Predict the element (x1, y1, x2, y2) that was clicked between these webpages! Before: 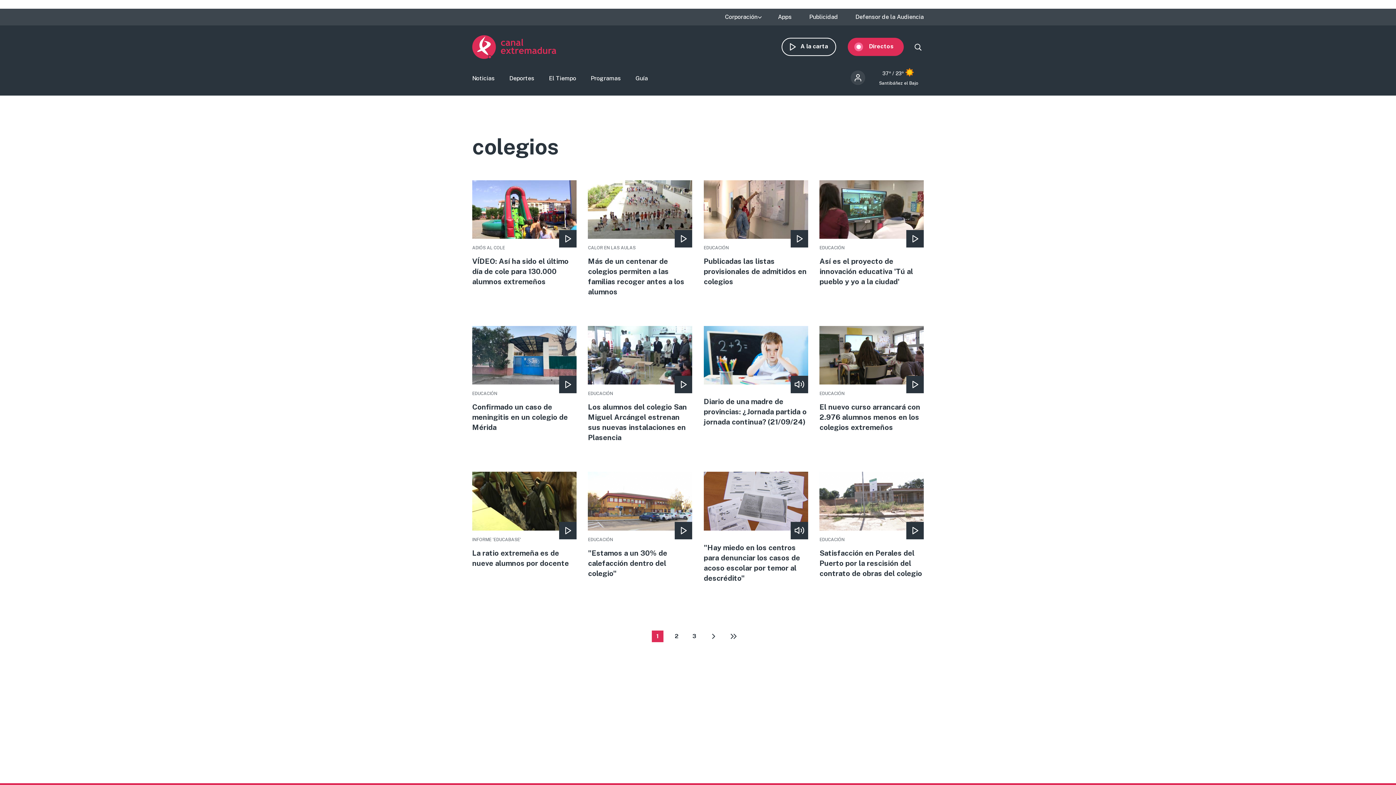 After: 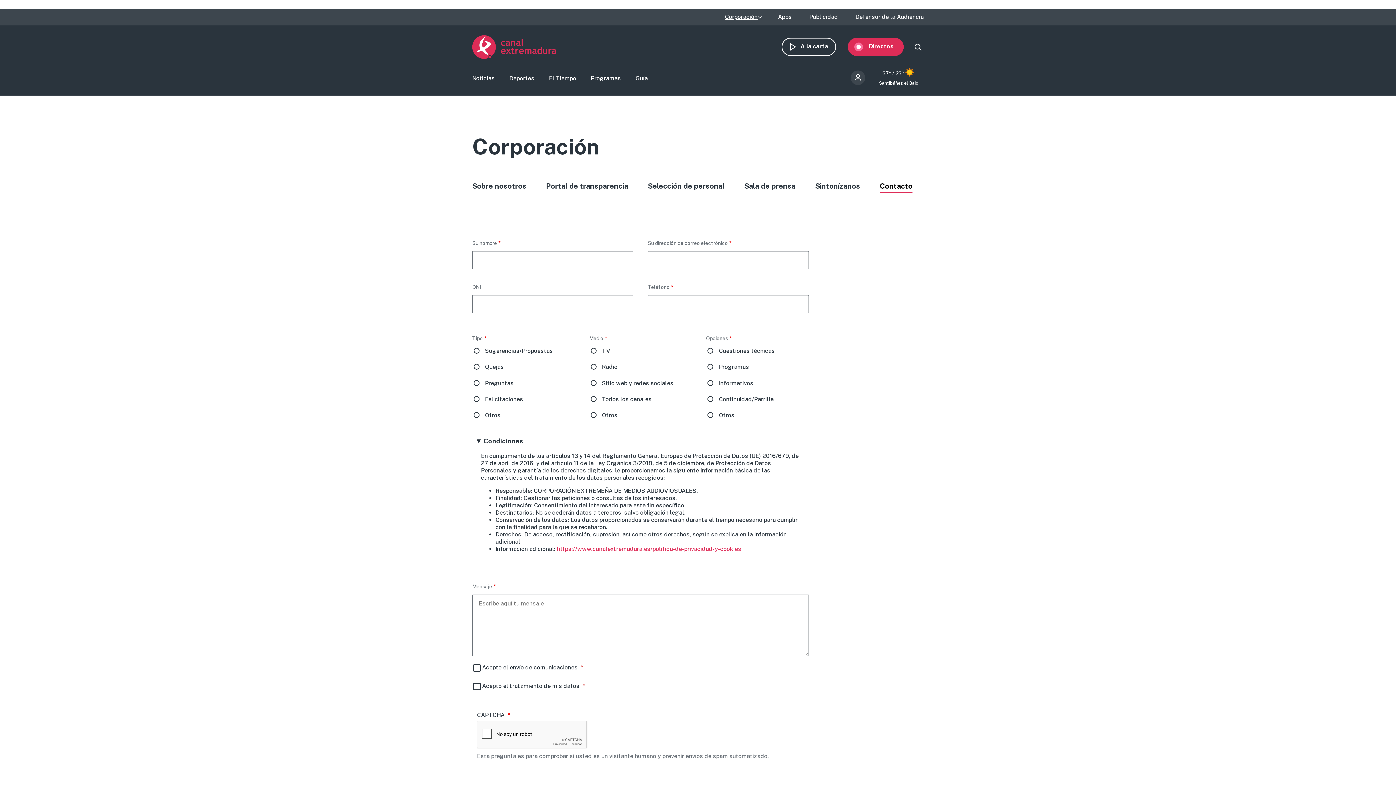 Action: label: Defensor de la Audiencia bbox: (855, 14, 924, 20)